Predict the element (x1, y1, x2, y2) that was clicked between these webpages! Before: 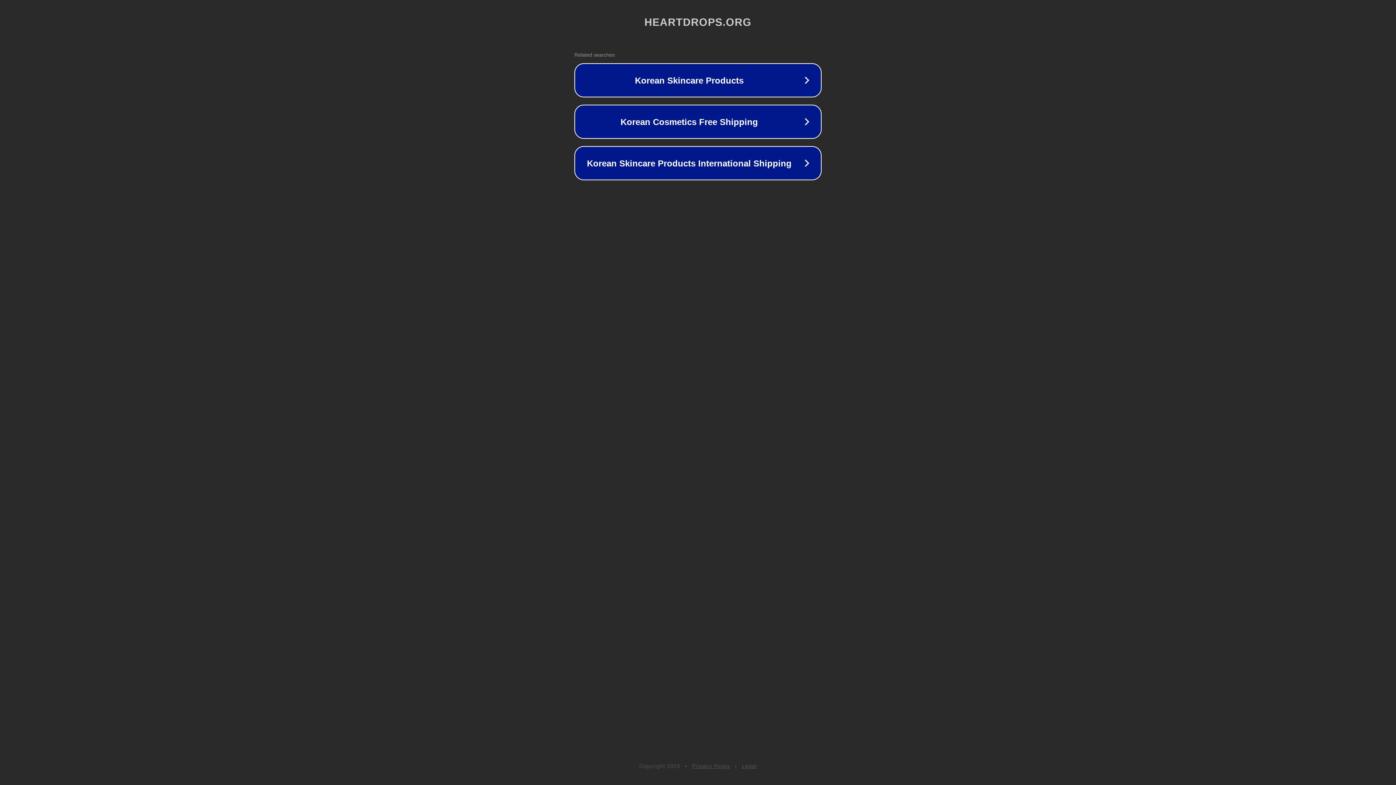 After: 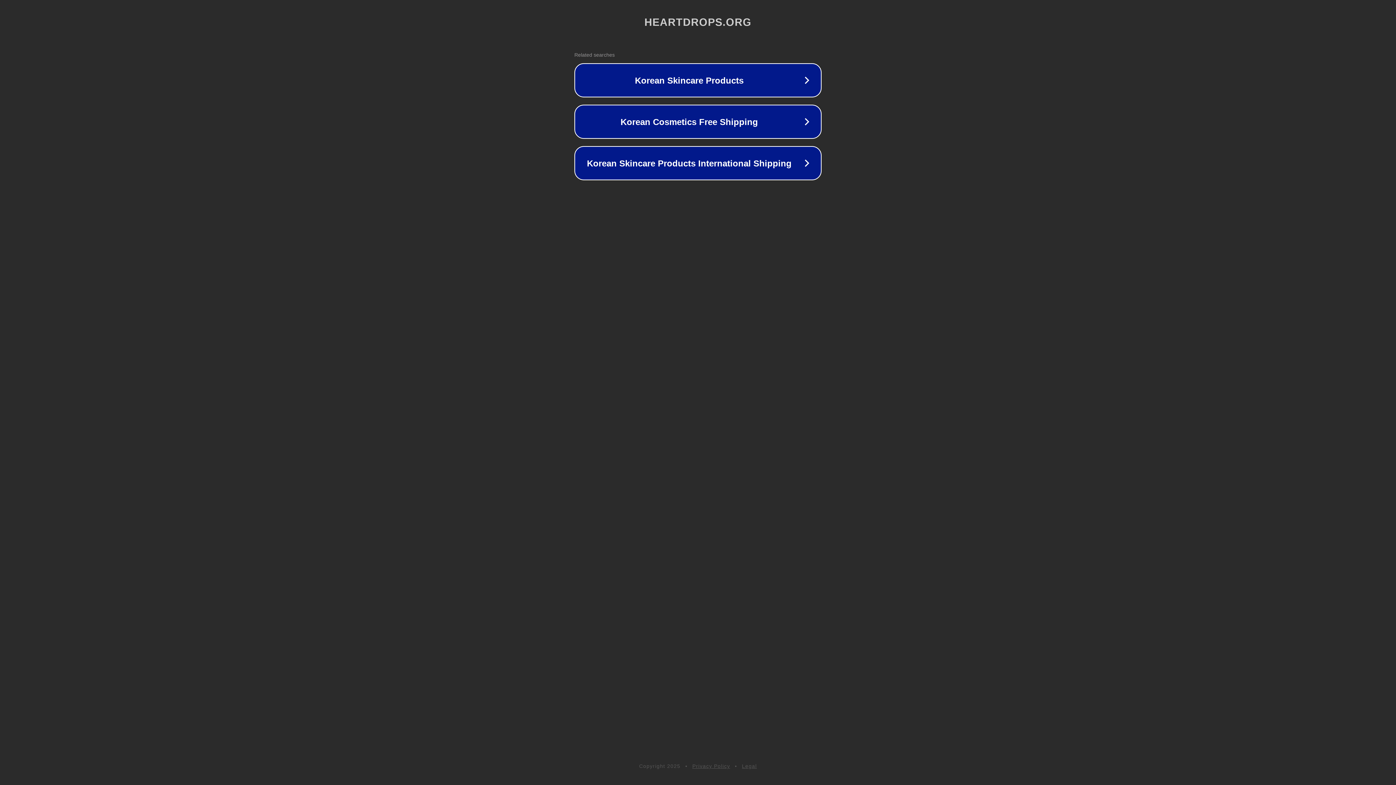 Action: bbox: (692, 763, 730, 769) label: Privacy Policy